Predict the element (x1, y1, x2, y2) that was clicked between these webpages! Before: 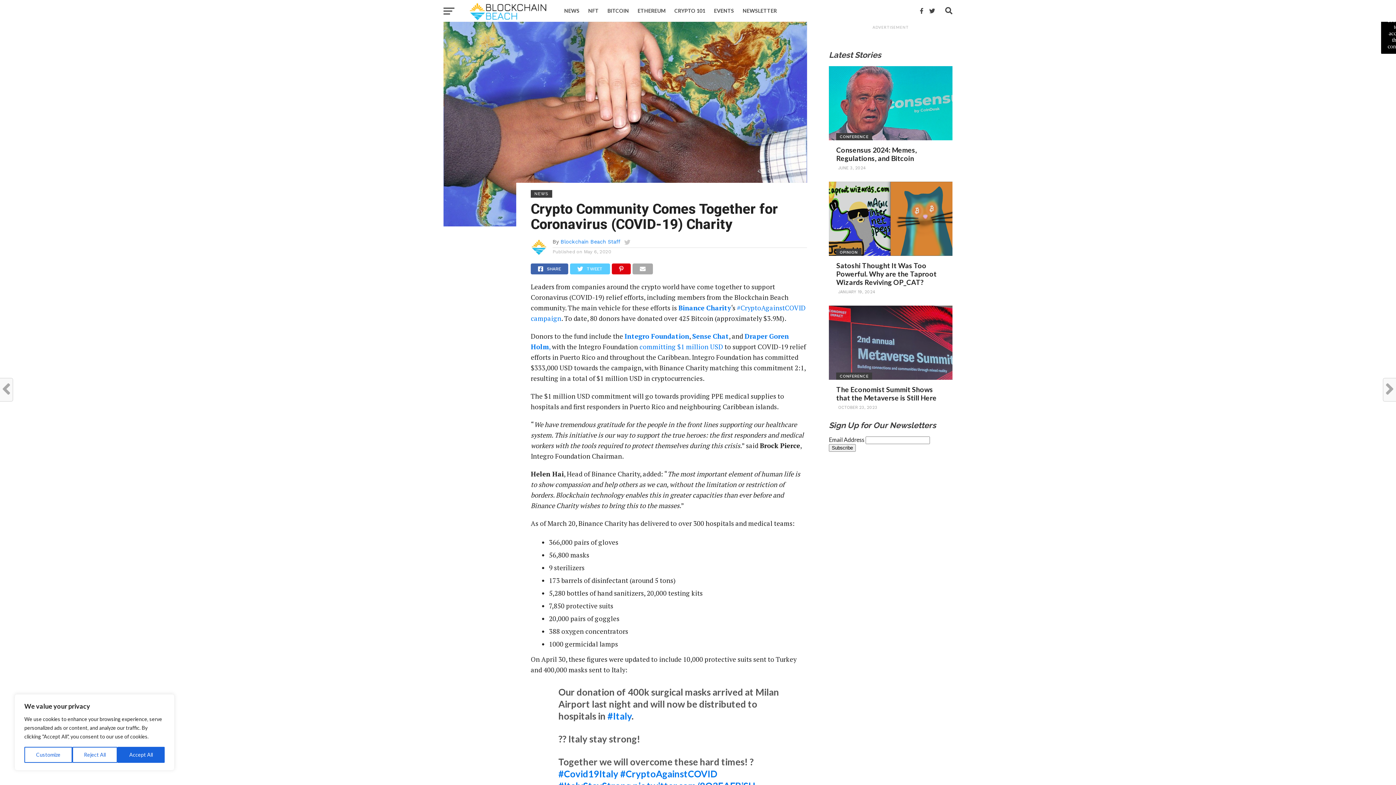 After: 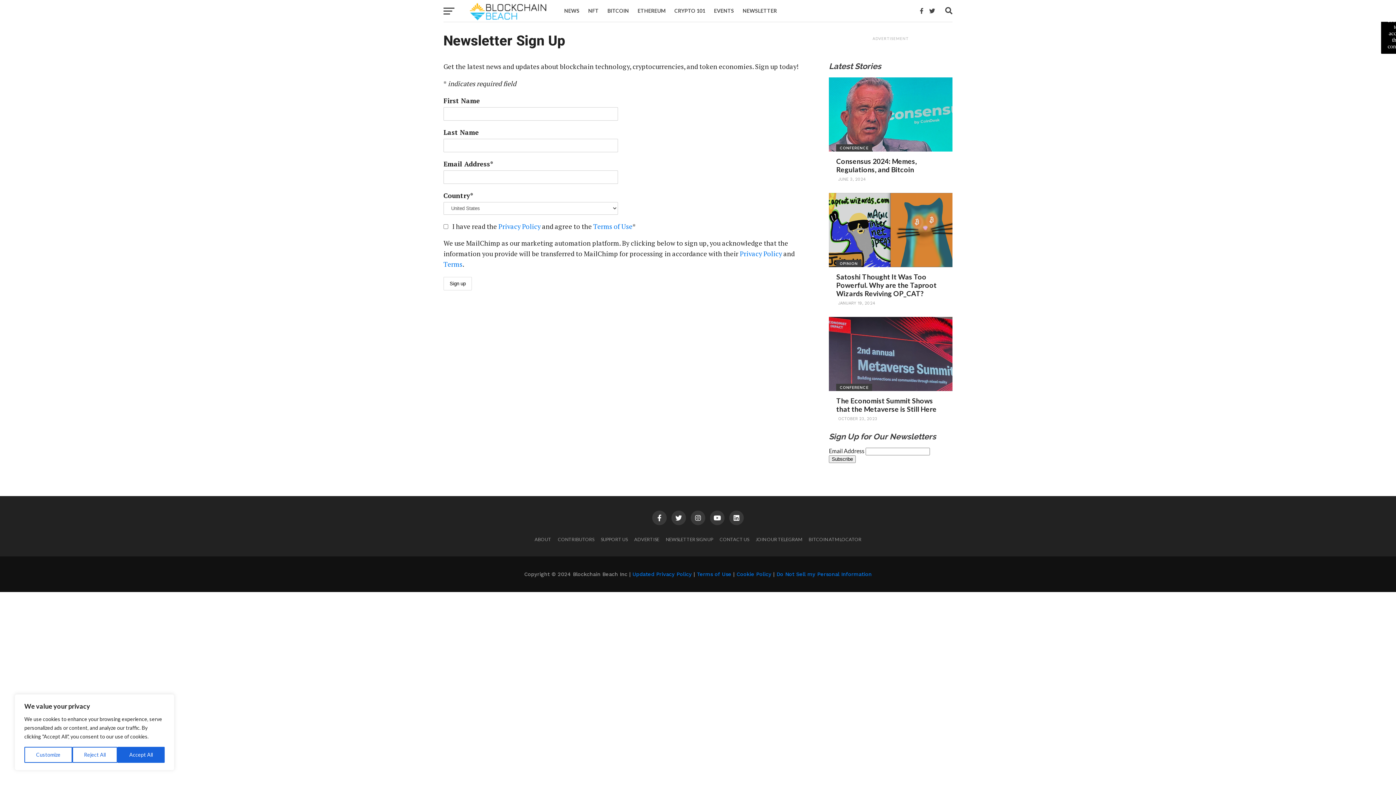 Action: label: NEWSLETTER bbox: (738, 0, 781, 21)